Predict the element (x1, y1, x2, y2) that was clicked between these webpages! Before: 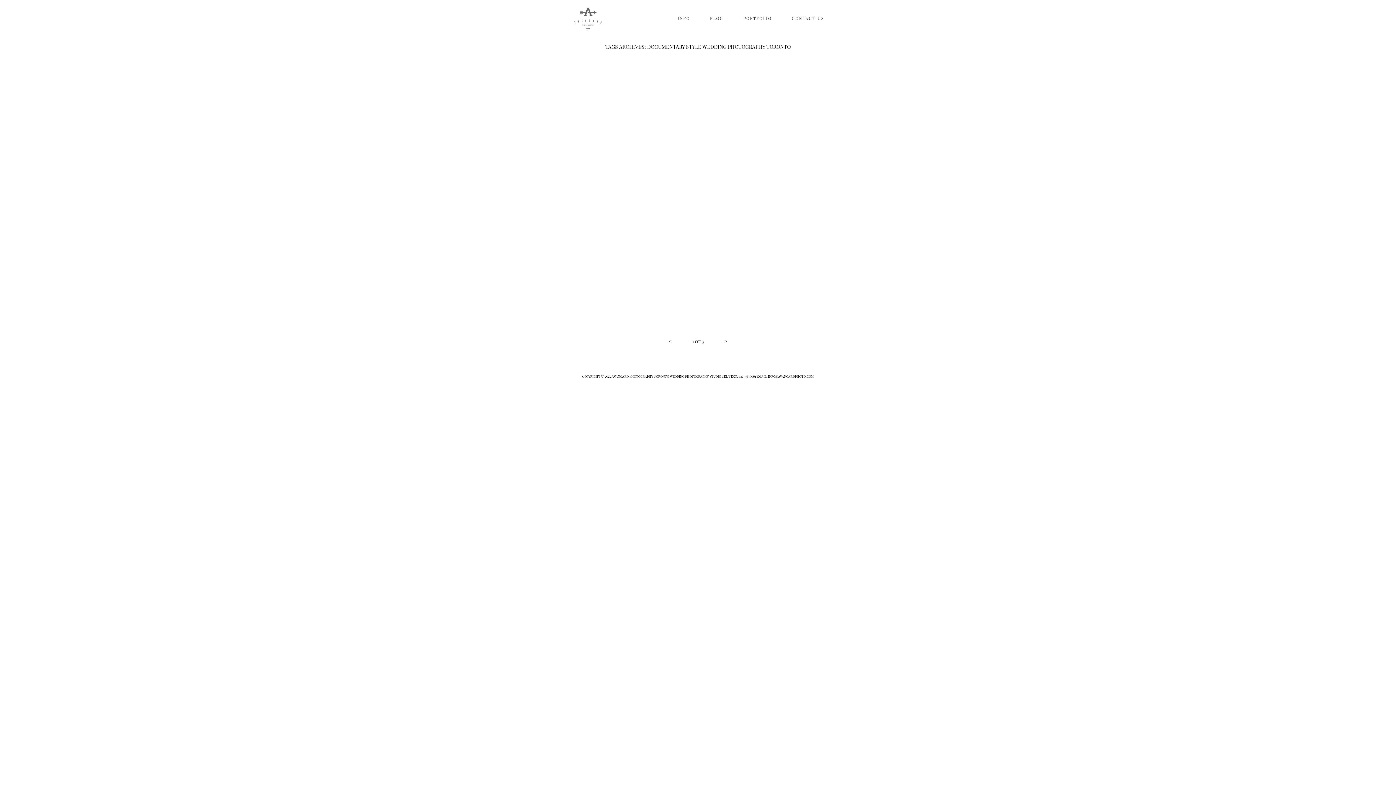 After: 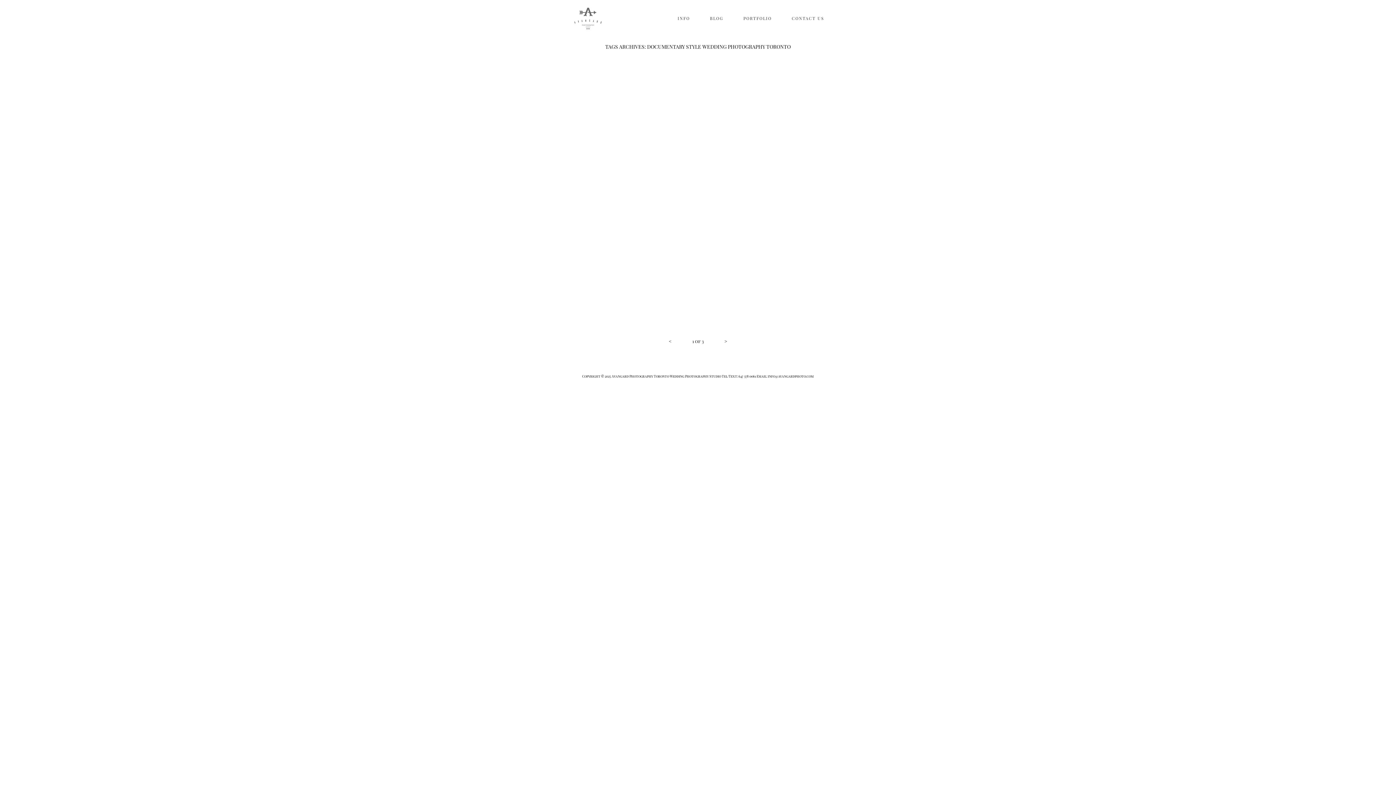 Action: bbox: (724, 338, 727, 344) label: >